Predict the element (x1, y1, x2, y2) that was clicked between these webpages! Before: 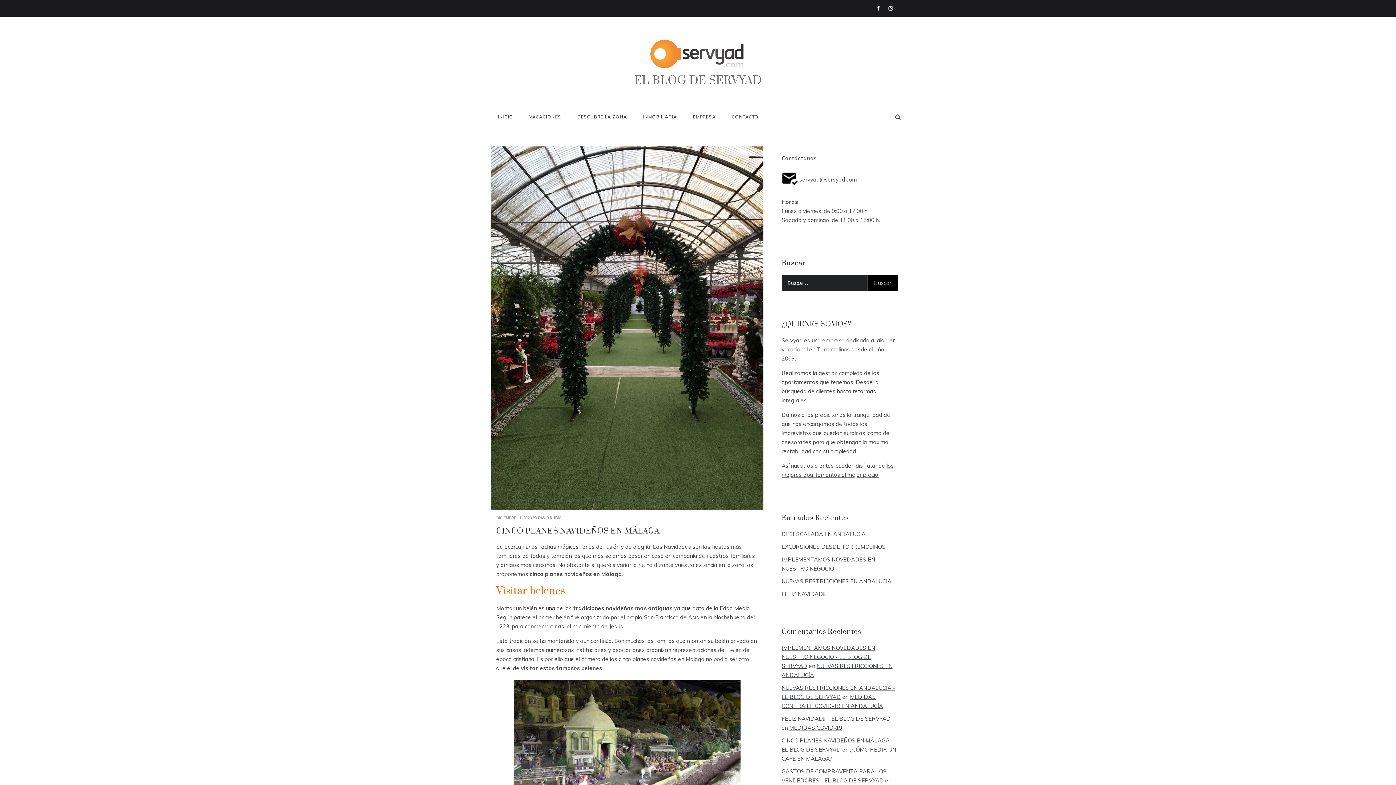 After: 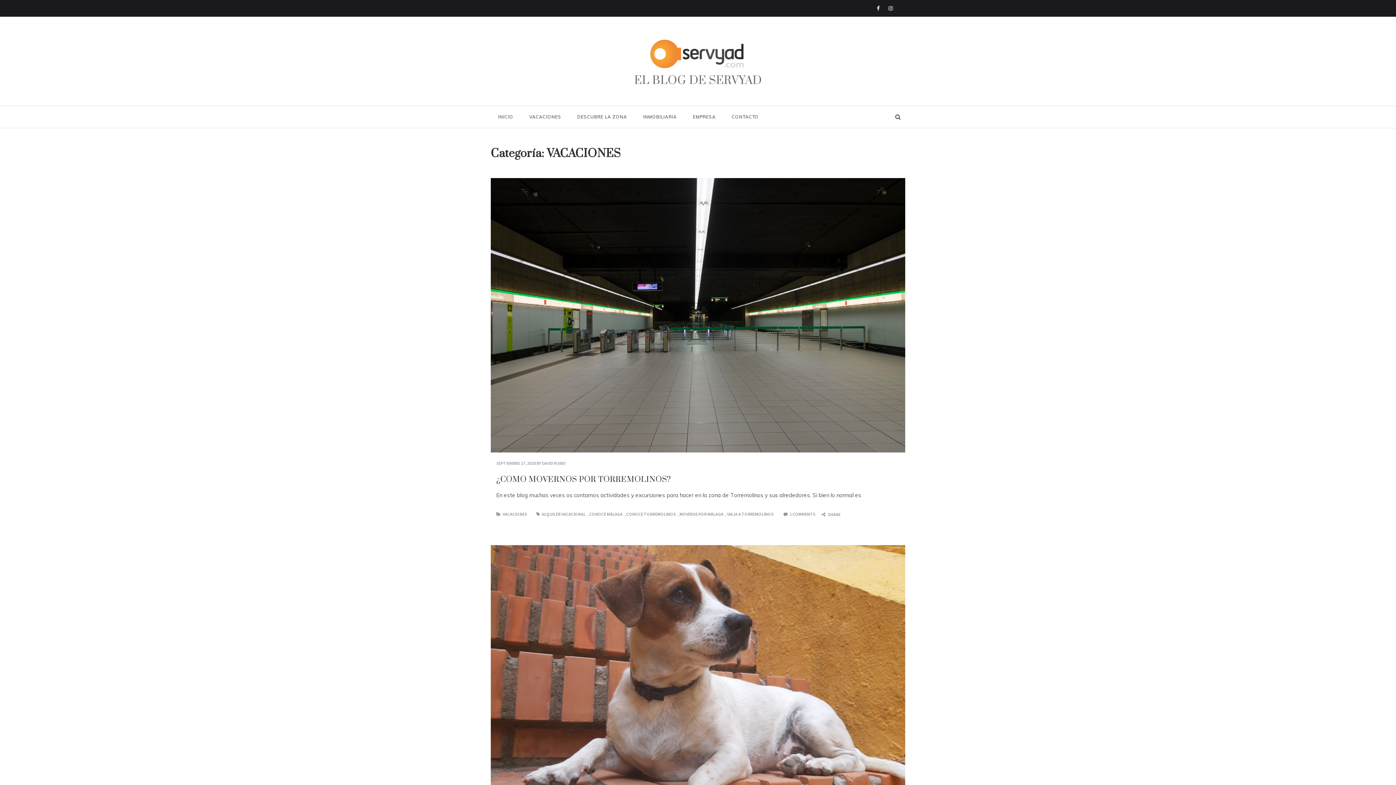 Action: label: VACACIONES bbox: (522, 106, 568, 128)